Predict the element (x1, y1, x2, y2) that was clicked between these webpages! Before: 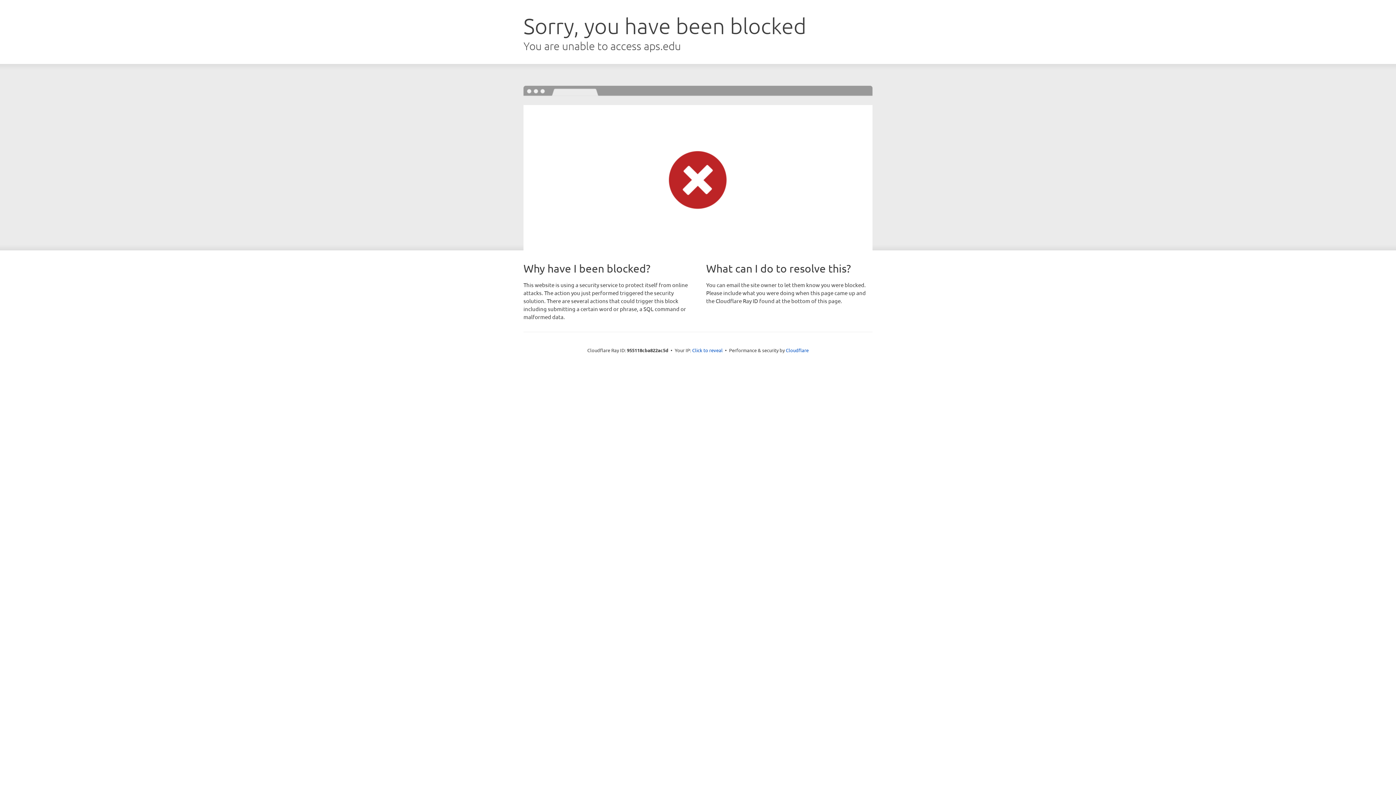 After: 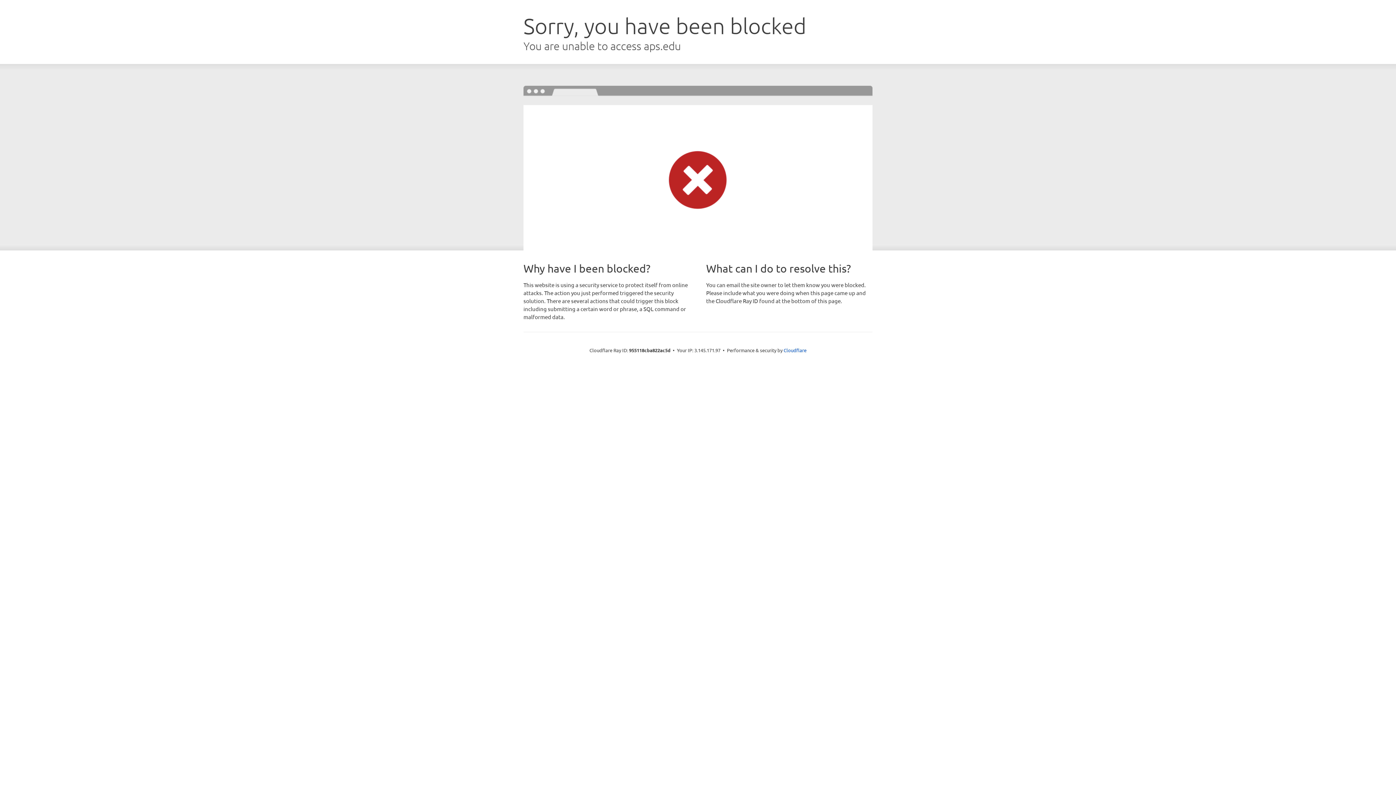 Action: label: Click to reveal bbox: (692, 346, 722, 353)